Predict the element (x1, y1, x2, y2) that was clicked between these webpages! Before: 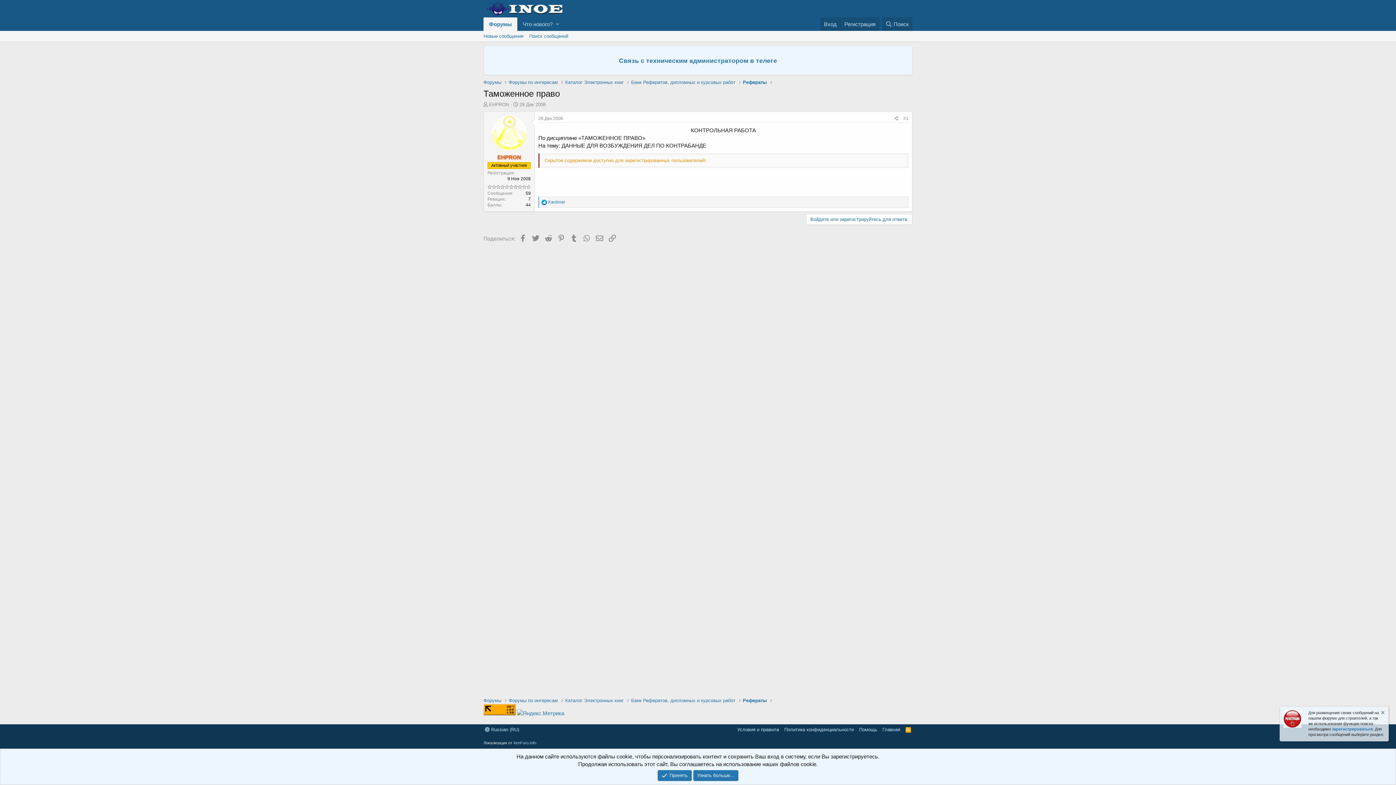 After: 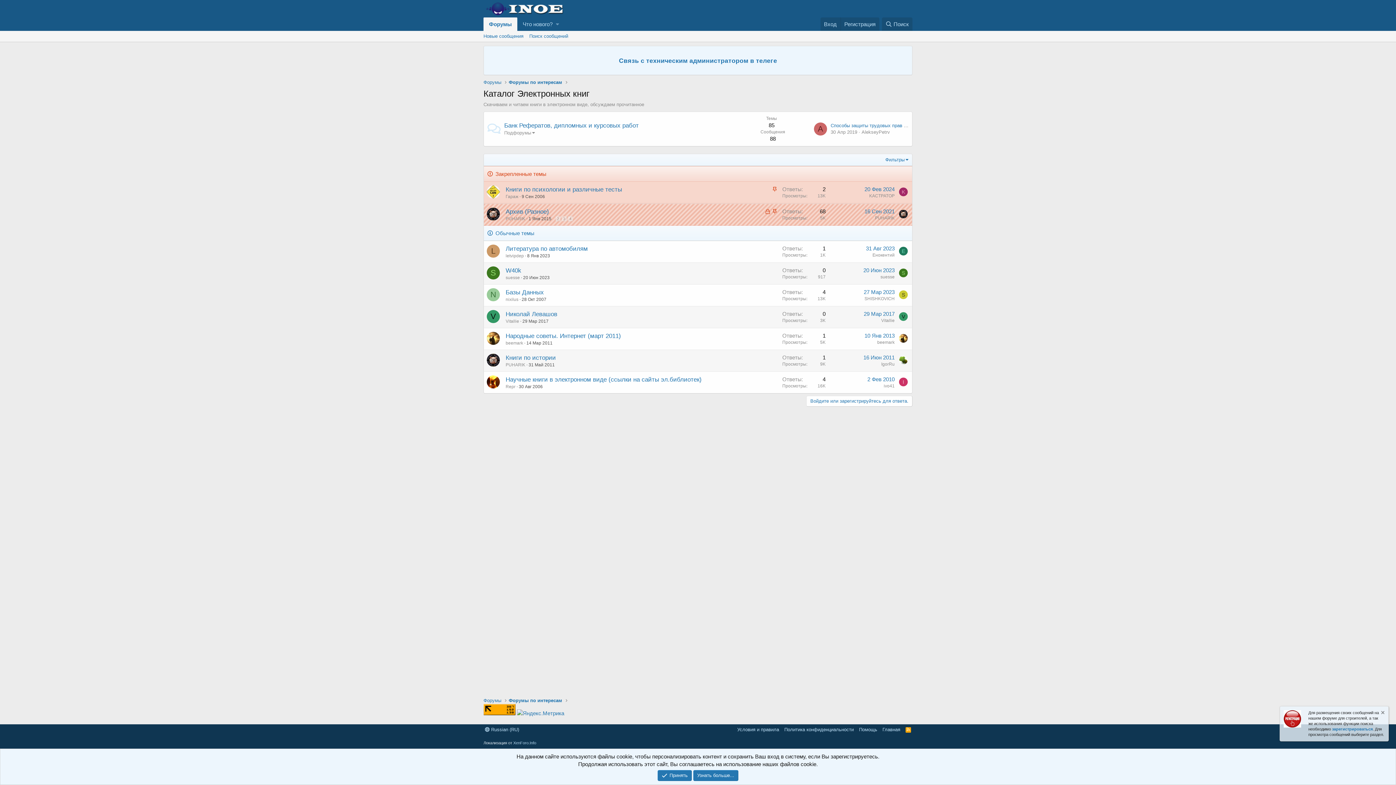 Action: label: Каталог Электронных книг bbox: (565, 697, 623, 704)